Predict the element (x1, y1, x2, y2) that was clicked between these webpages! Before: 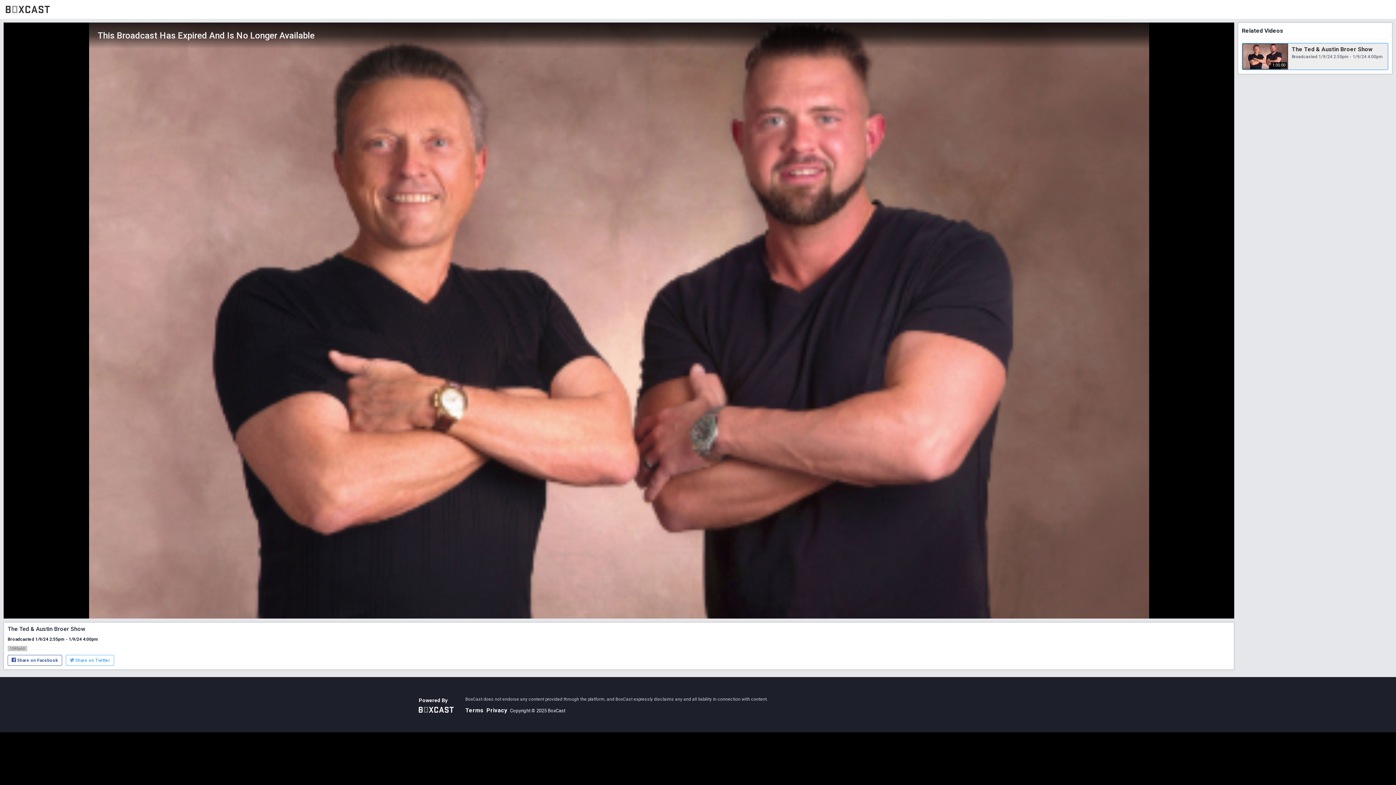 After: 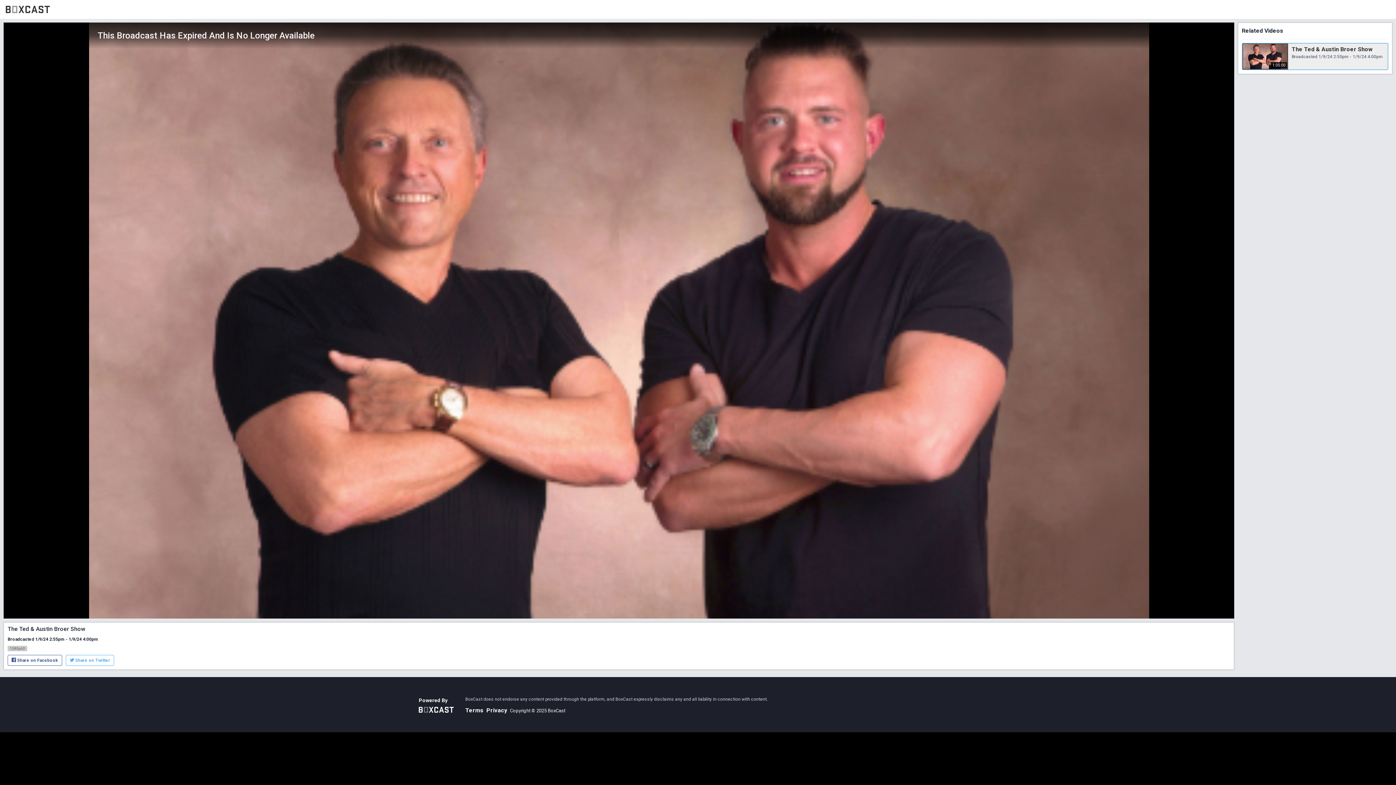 Action: label: Privacy bbox: (486, 707, 507, 714)